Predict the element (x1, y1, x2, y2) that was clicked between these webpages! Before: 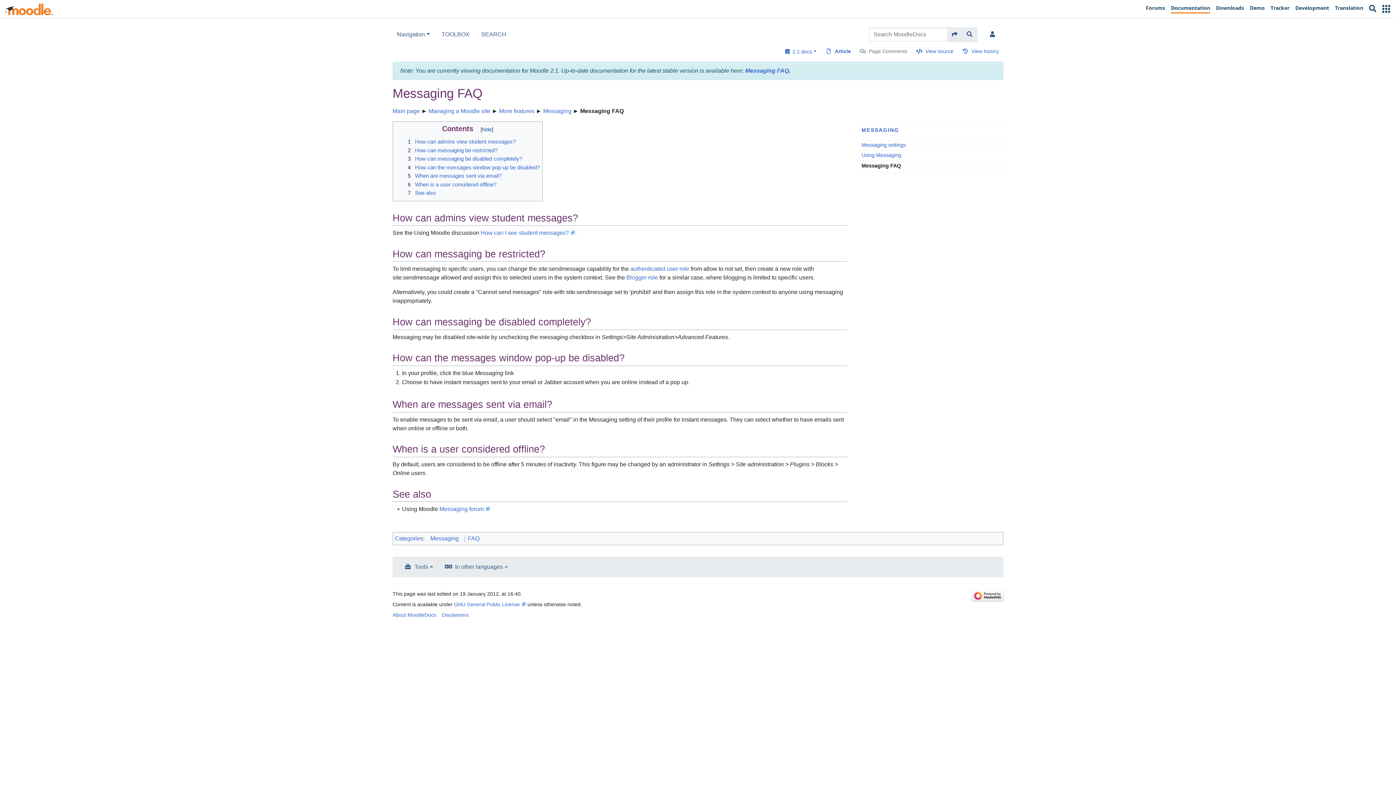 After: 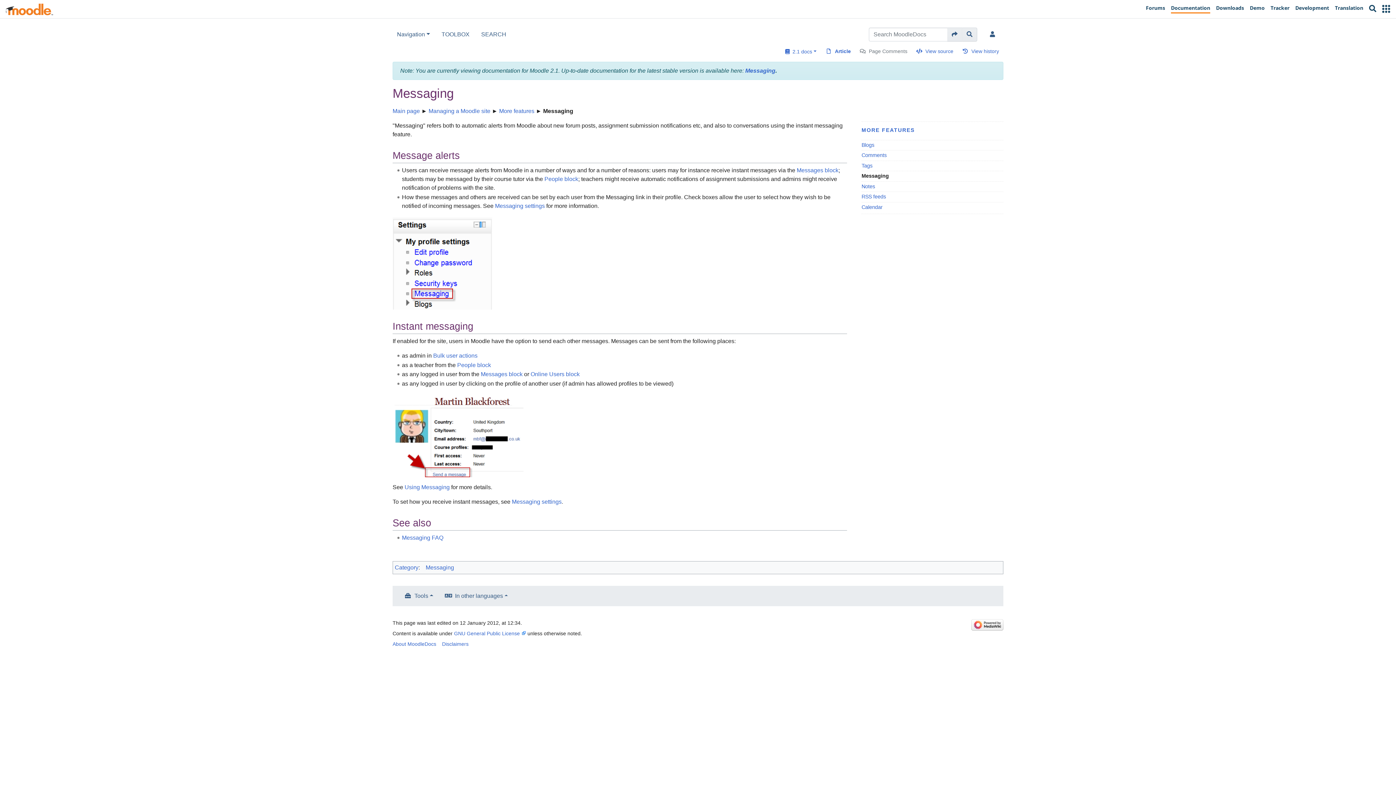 Action: label: MESSAGING bbox: (861, 125, 1003, 134)